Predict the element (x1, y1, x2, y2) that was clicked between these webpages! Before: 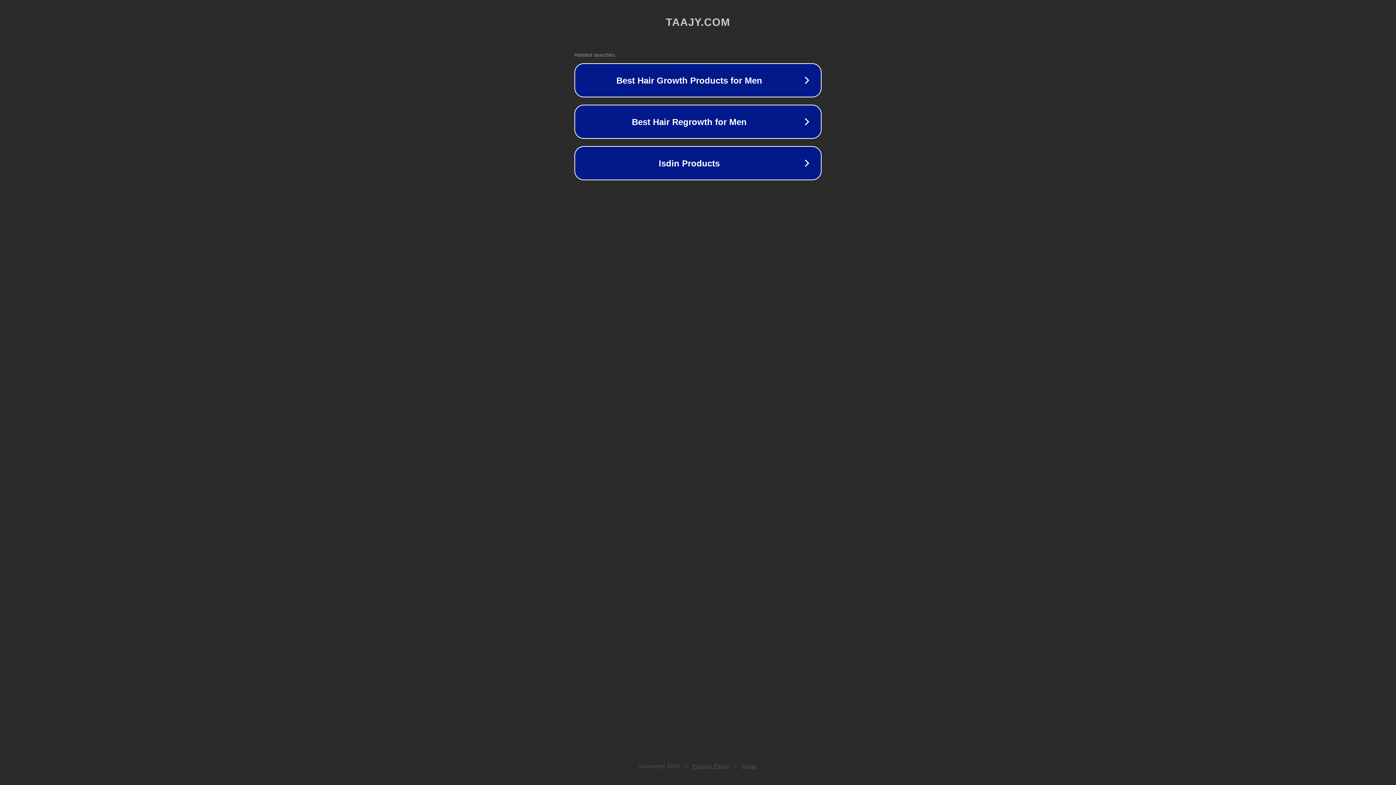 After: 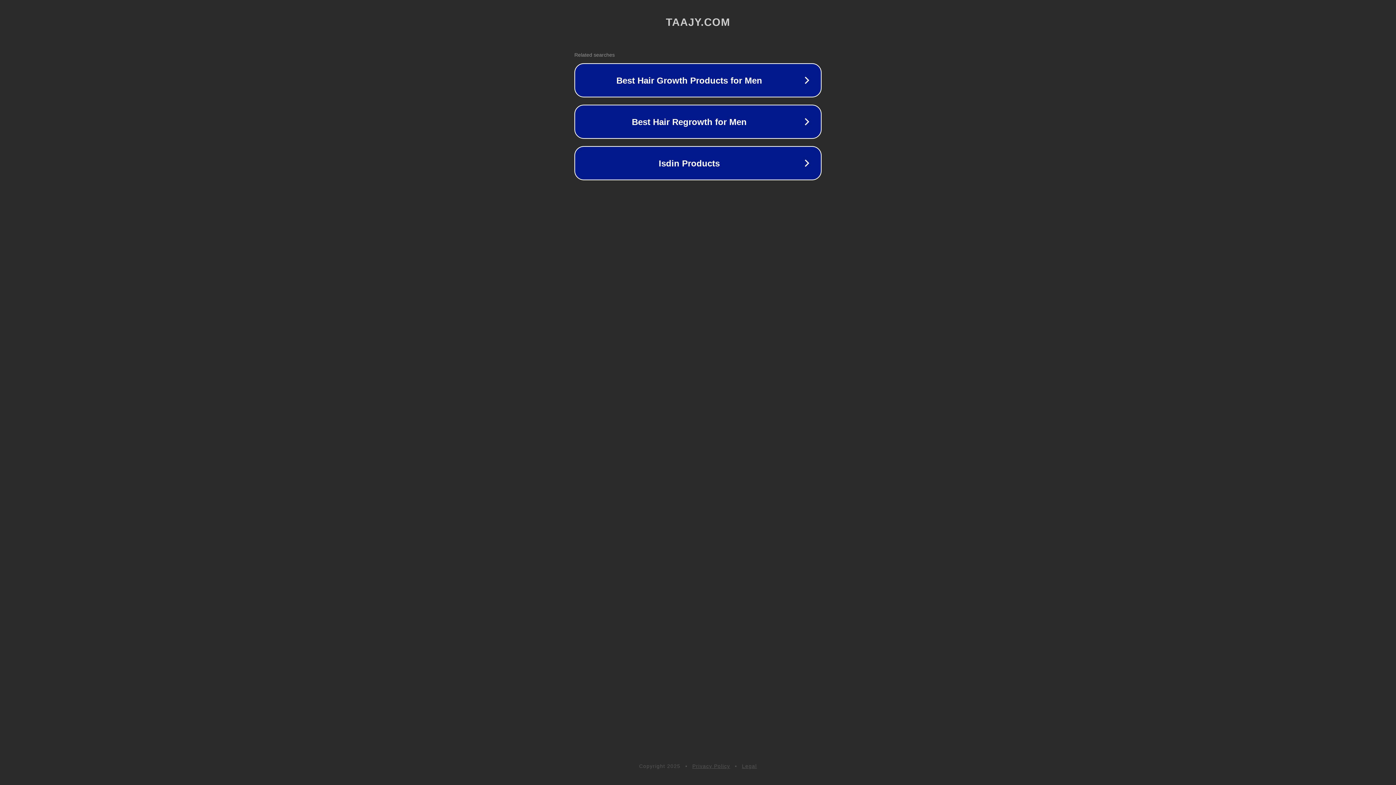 Action: label: Privacy Policy bbox: (692, 763, 730, 769)